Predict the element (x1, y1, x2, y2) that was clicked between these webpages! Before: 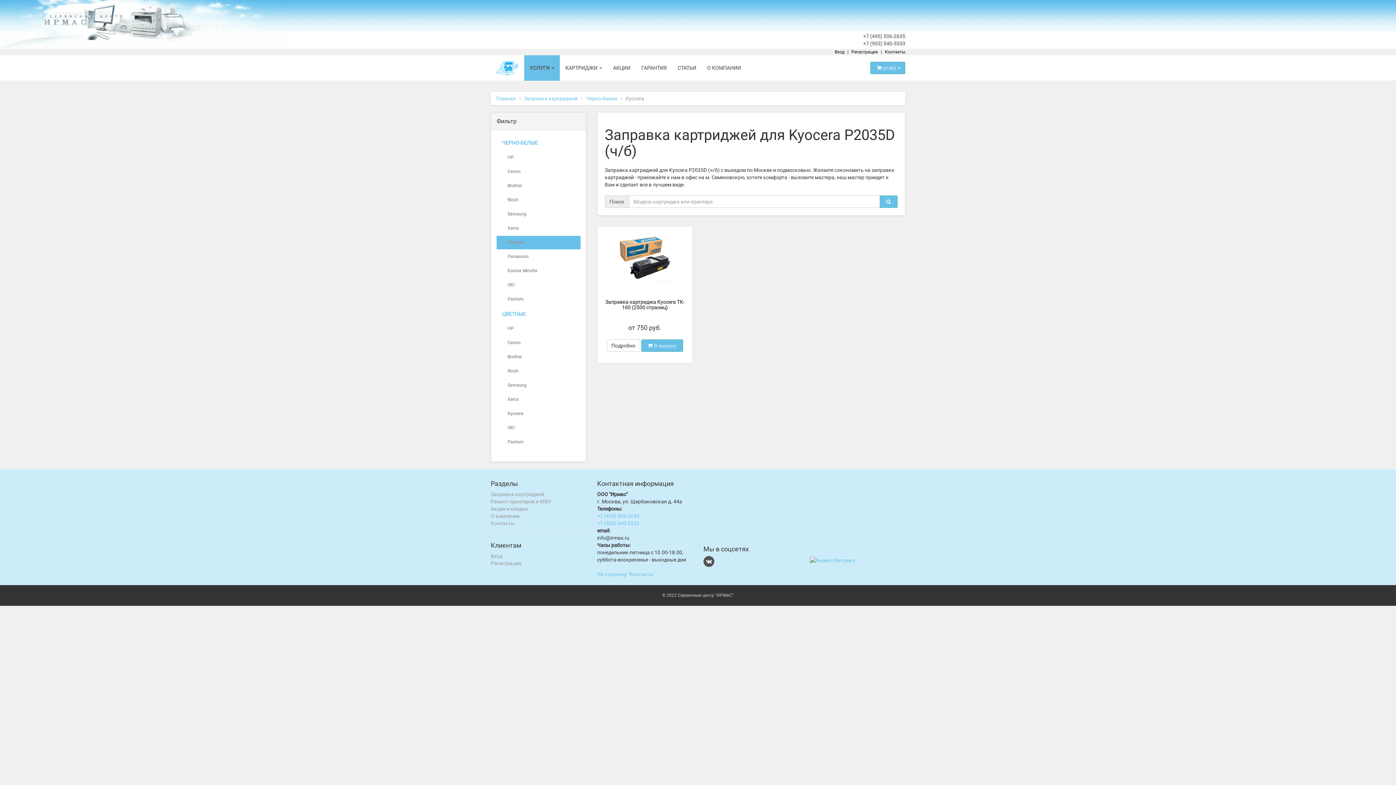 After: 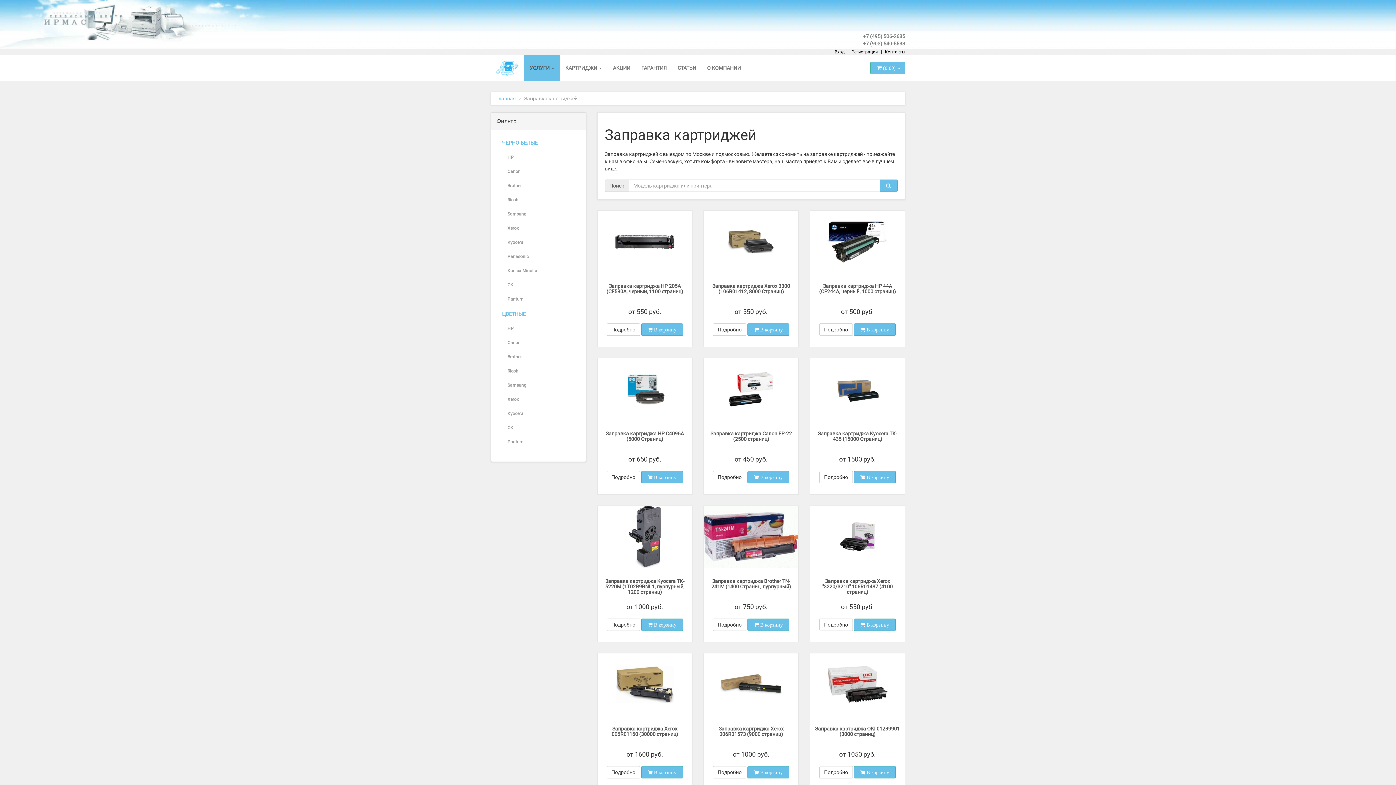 Action: label: Заправка картриджей bbox: (524, 95, 577, 101)